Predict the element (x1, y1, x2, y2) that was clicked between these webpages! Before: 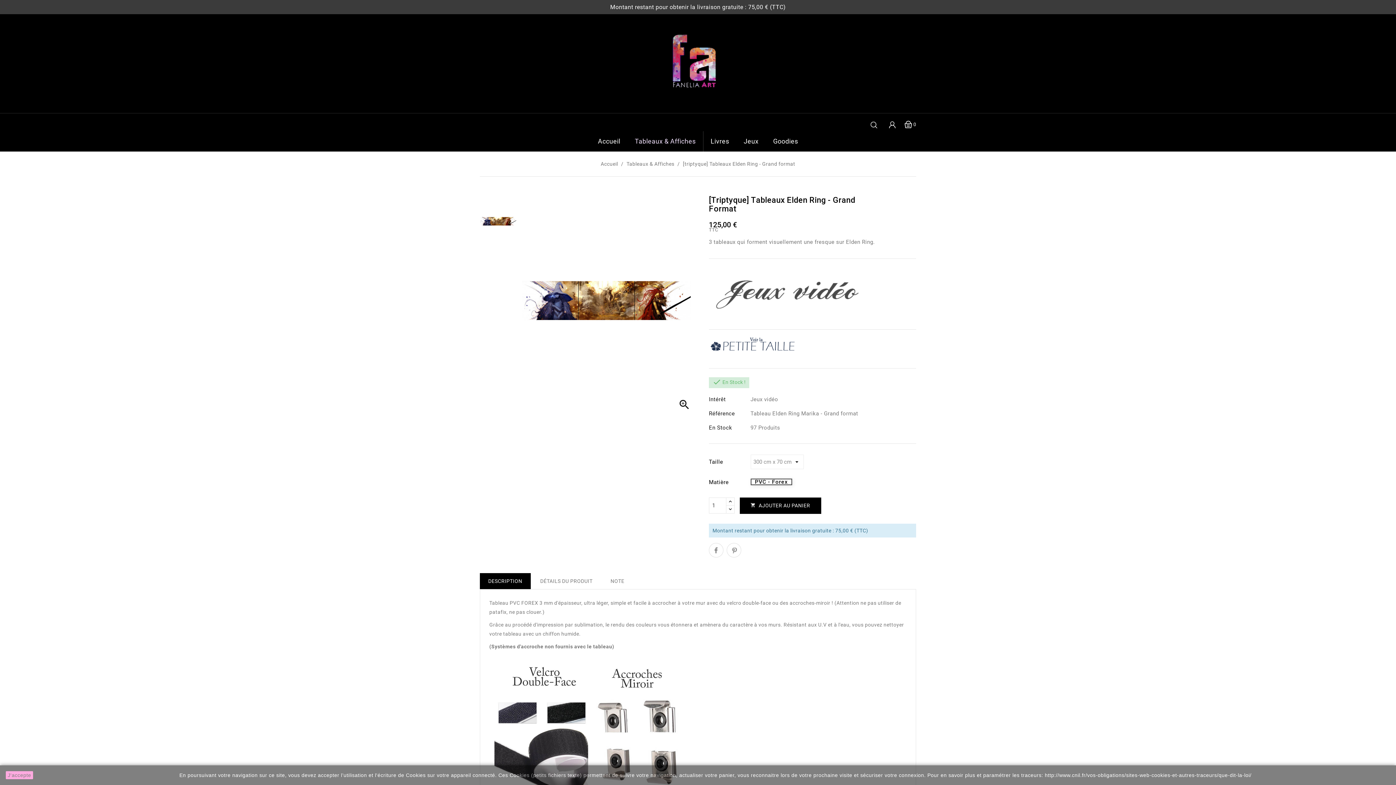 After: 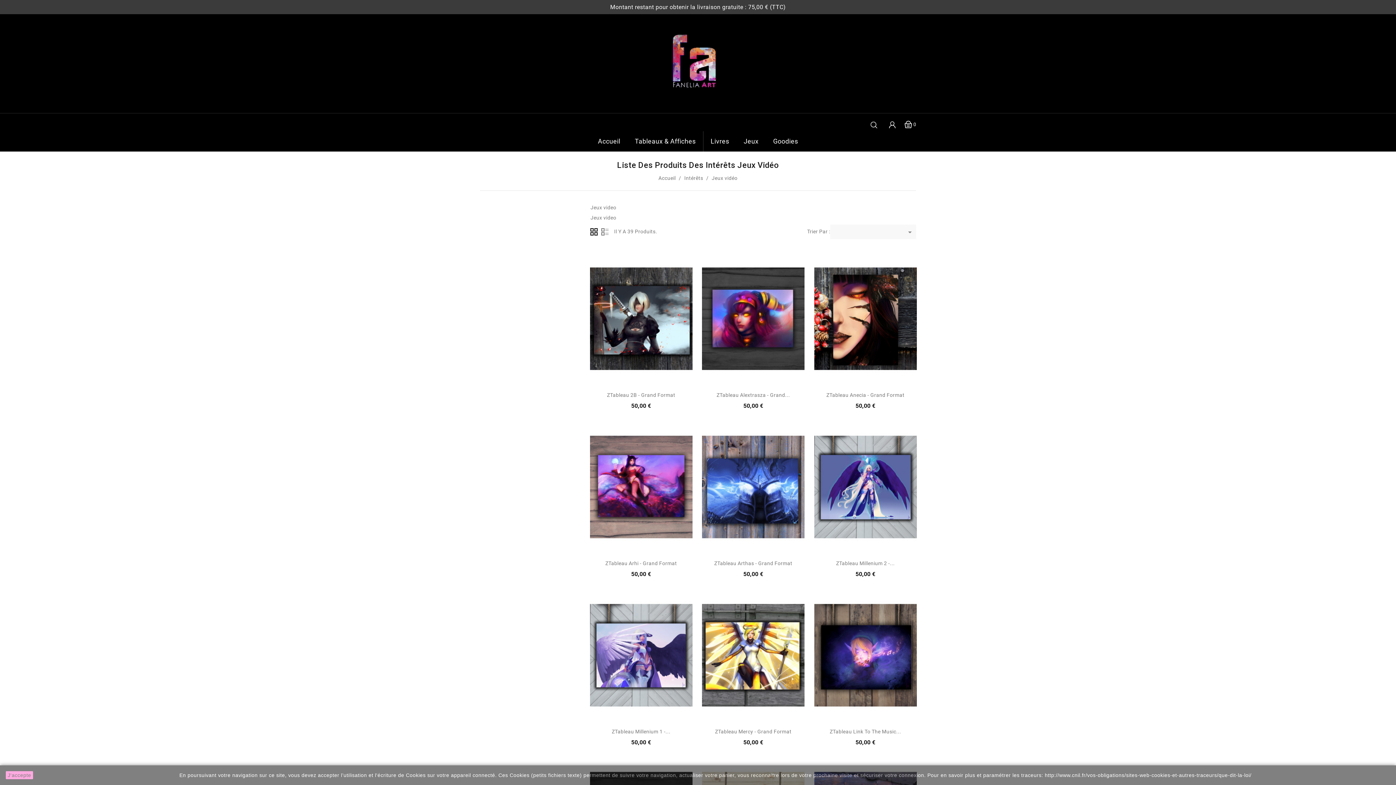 Action: bbox: (750, 396, 778, 402) label: Jeux vidéo